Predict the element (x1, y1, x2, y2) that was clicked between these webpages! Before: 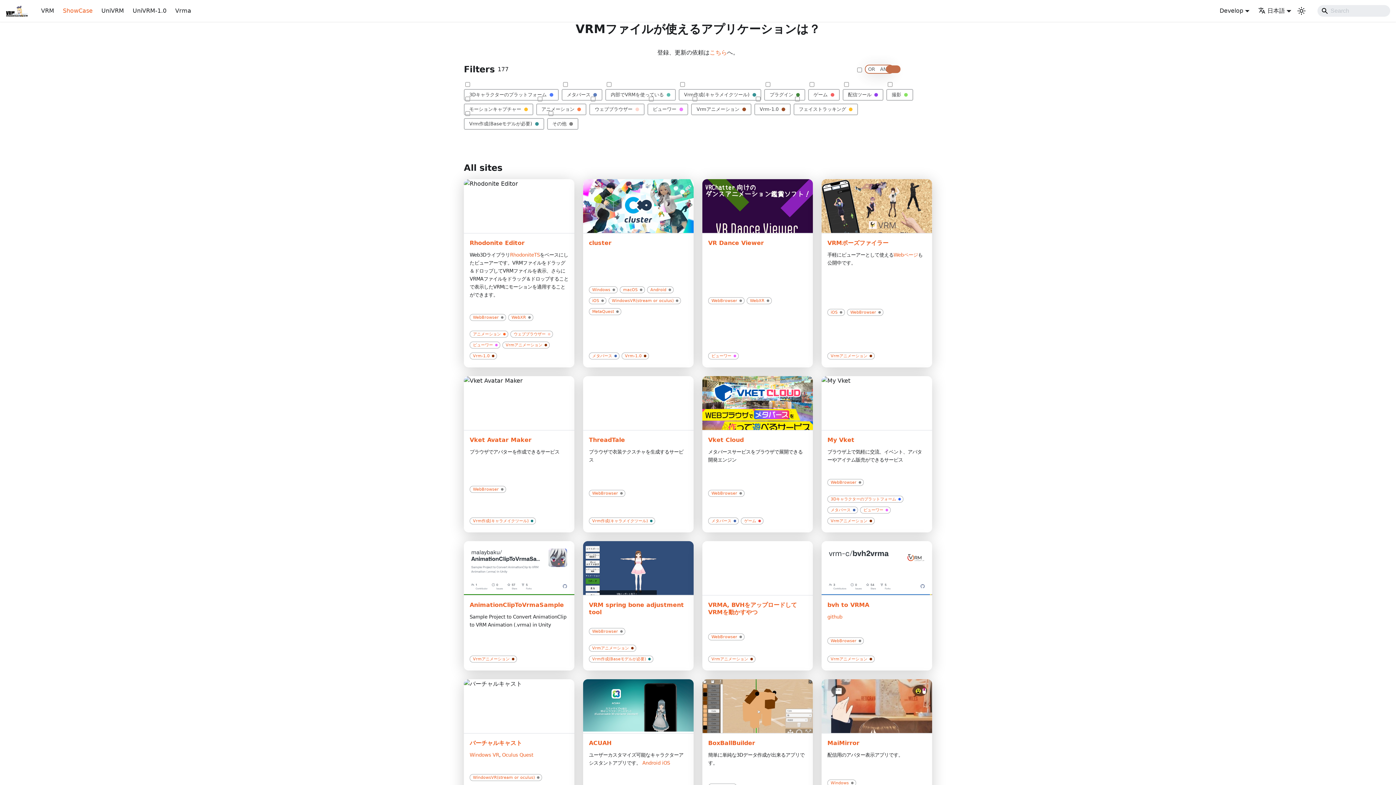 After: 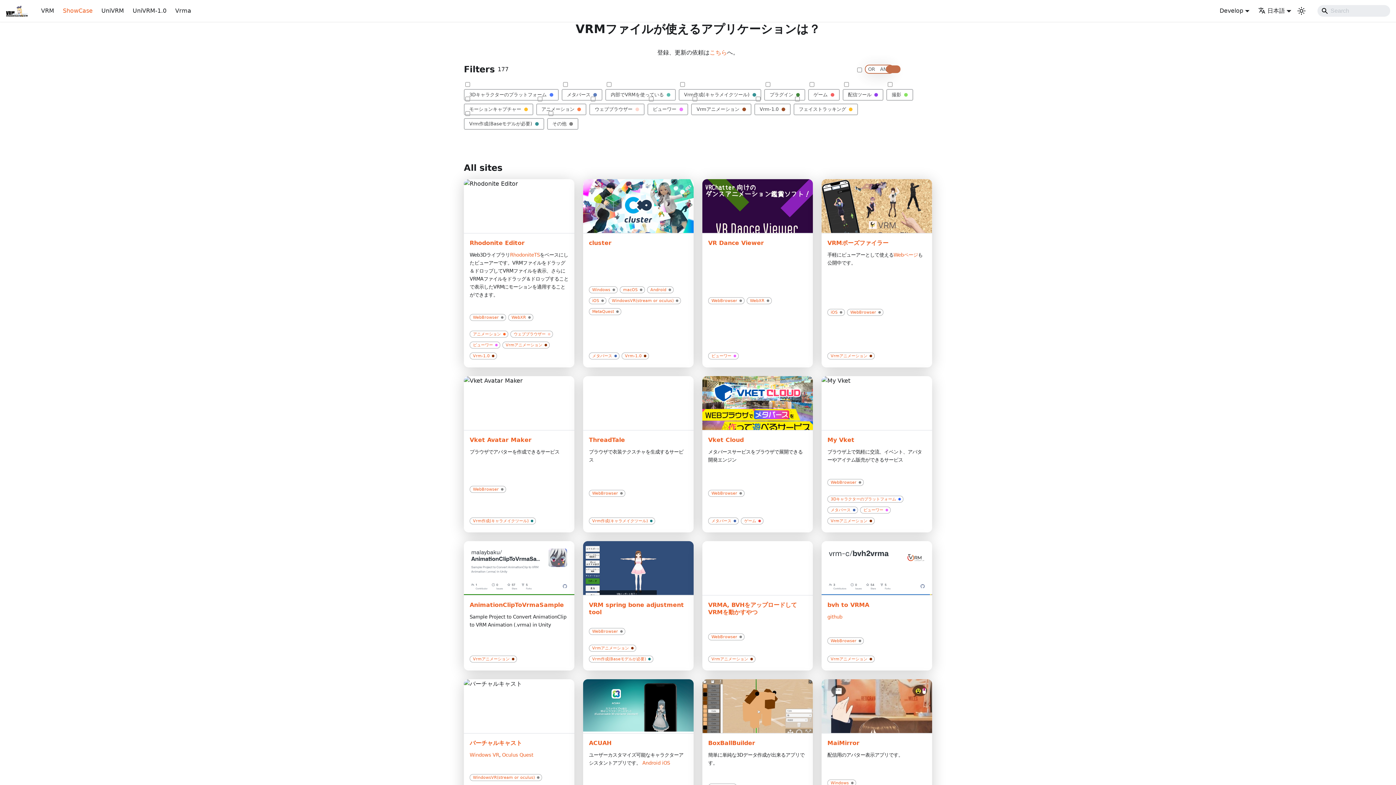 Action: label: Windows bbox: (589, 284, 620, 295)